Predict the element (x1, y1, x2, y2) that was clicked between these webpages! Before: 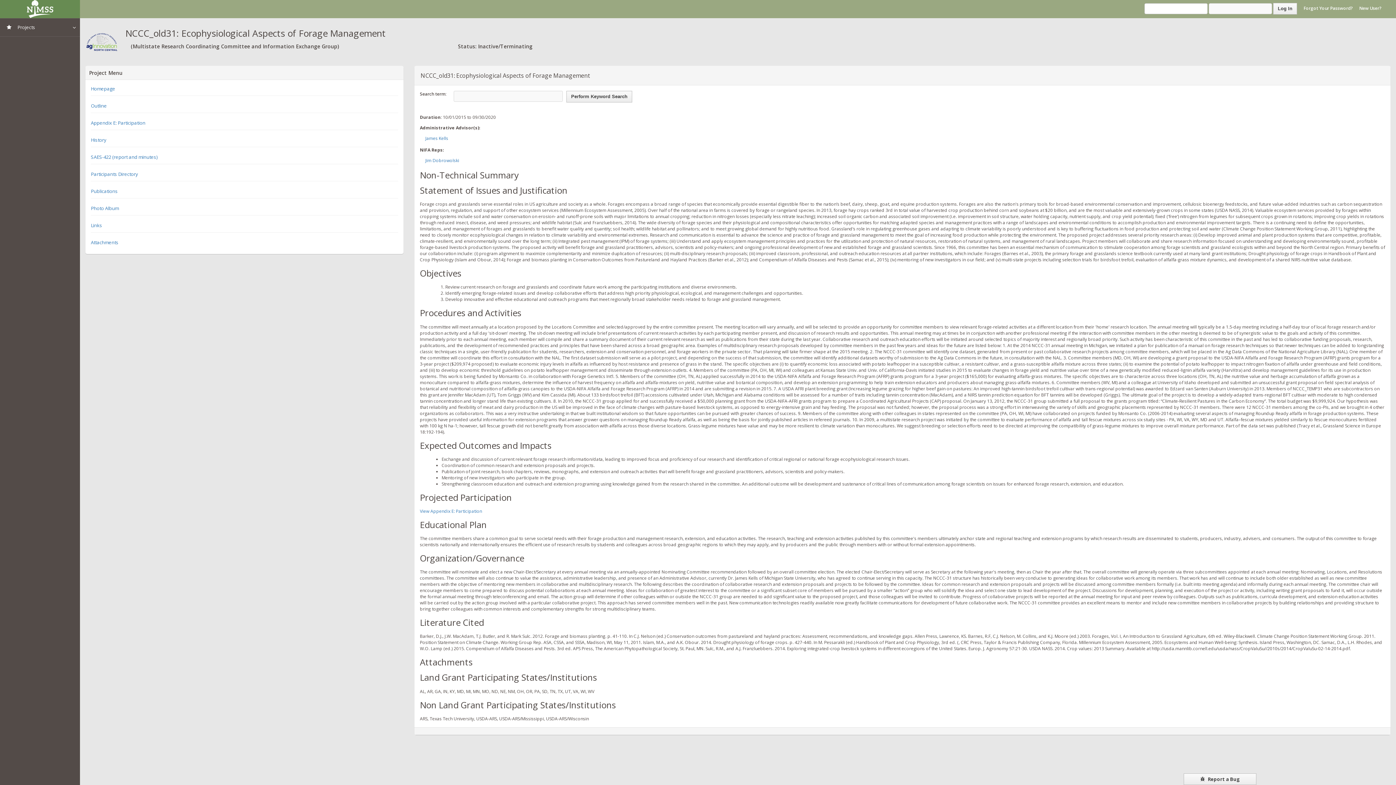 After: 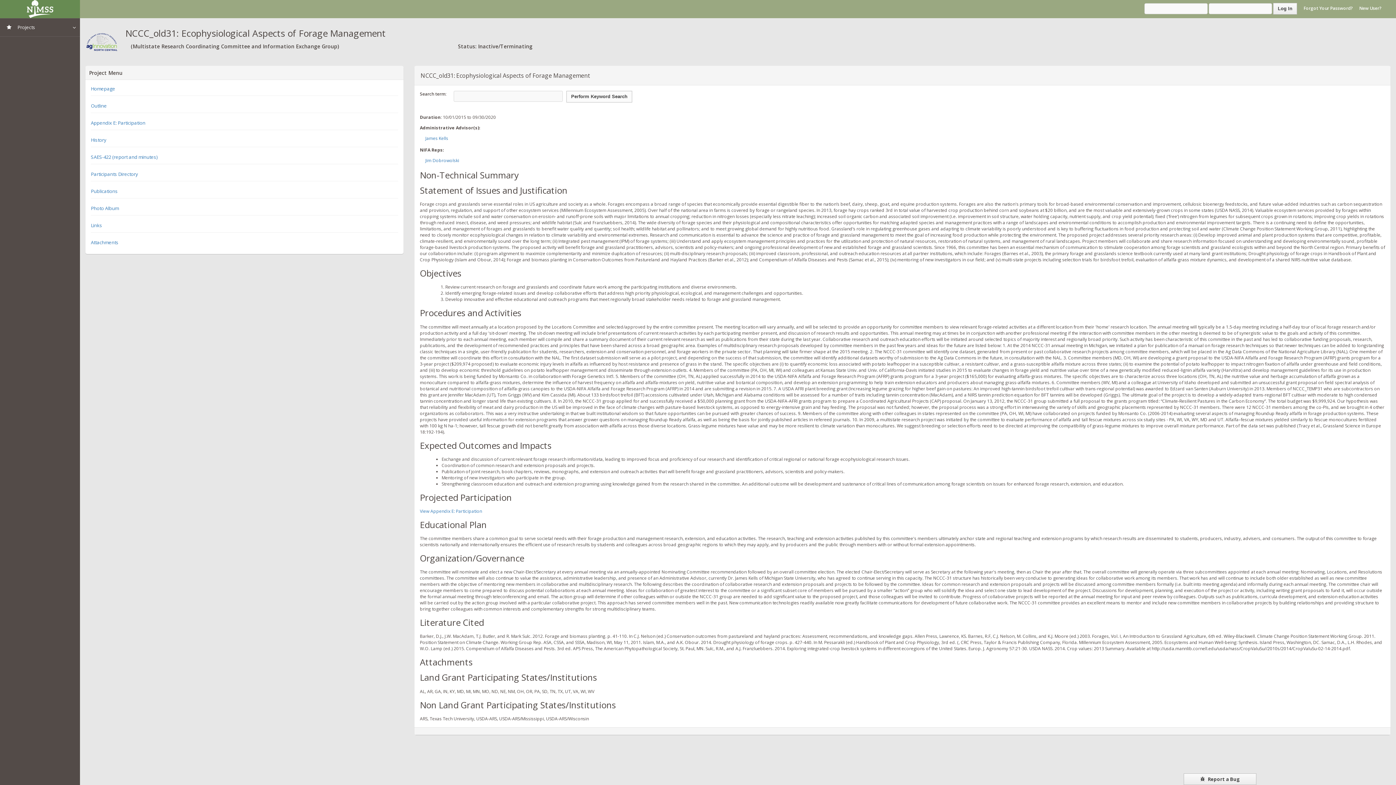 Action: bbox: (566, 90, 632, 102) label: Perform Keyword Search